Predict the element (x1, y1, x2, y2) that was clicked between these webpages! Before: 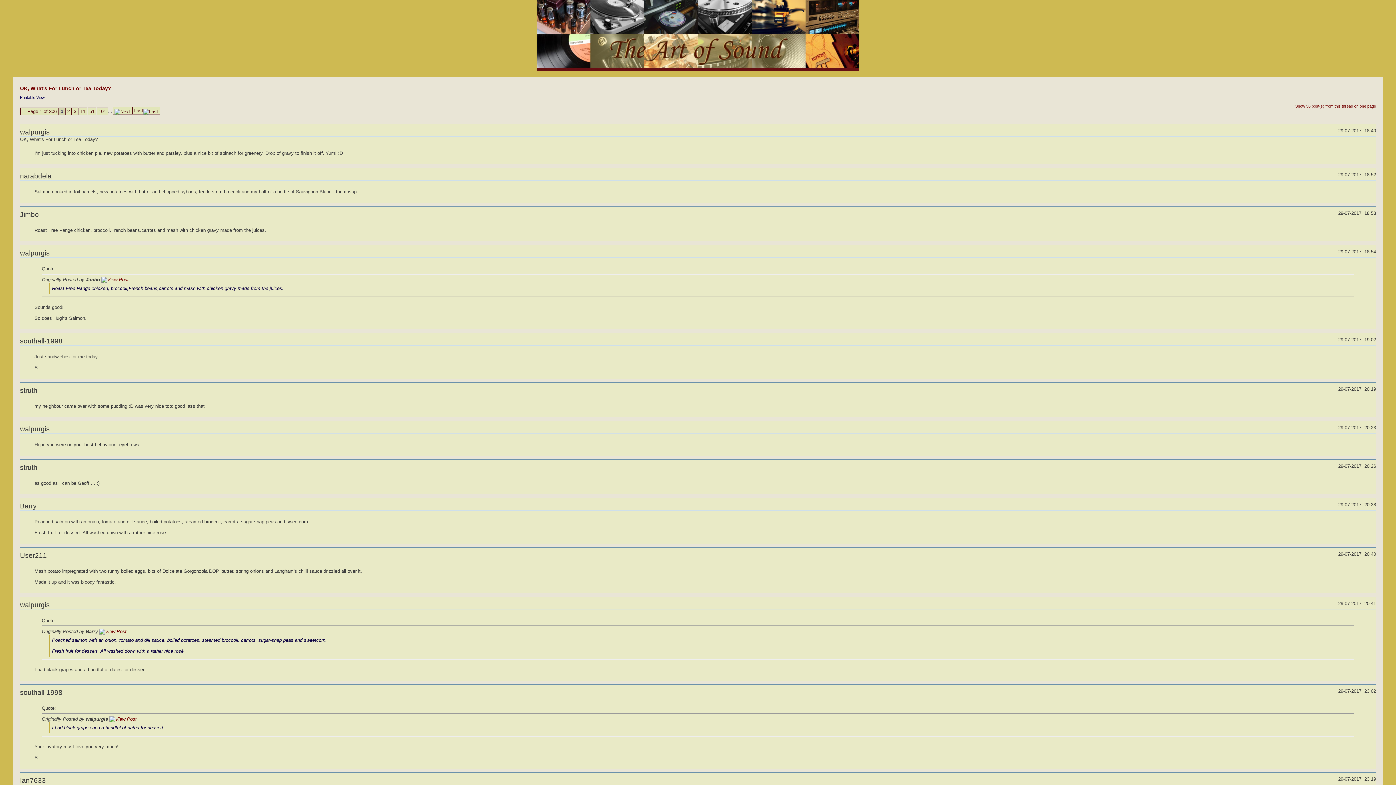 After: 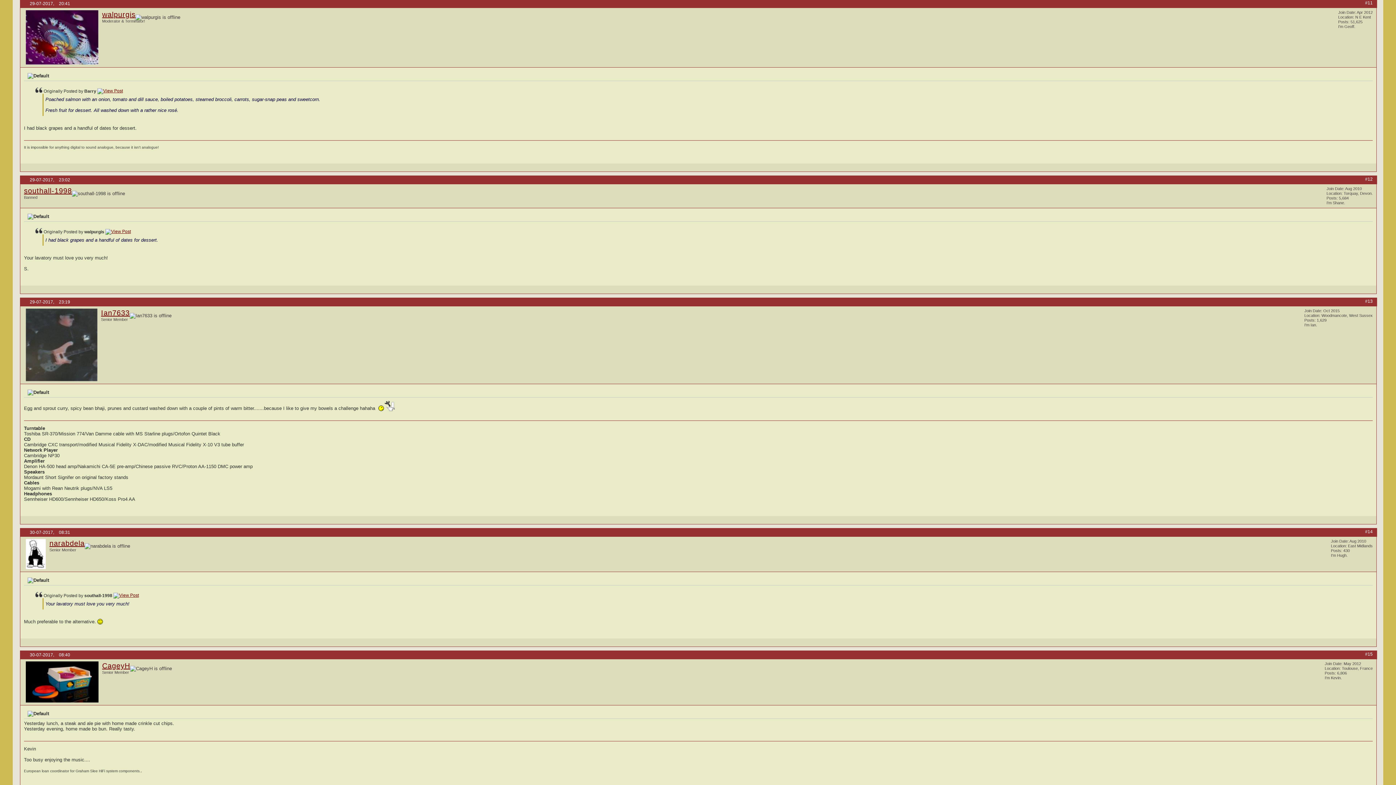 Action: bbox: (109, 716, 136, 722)